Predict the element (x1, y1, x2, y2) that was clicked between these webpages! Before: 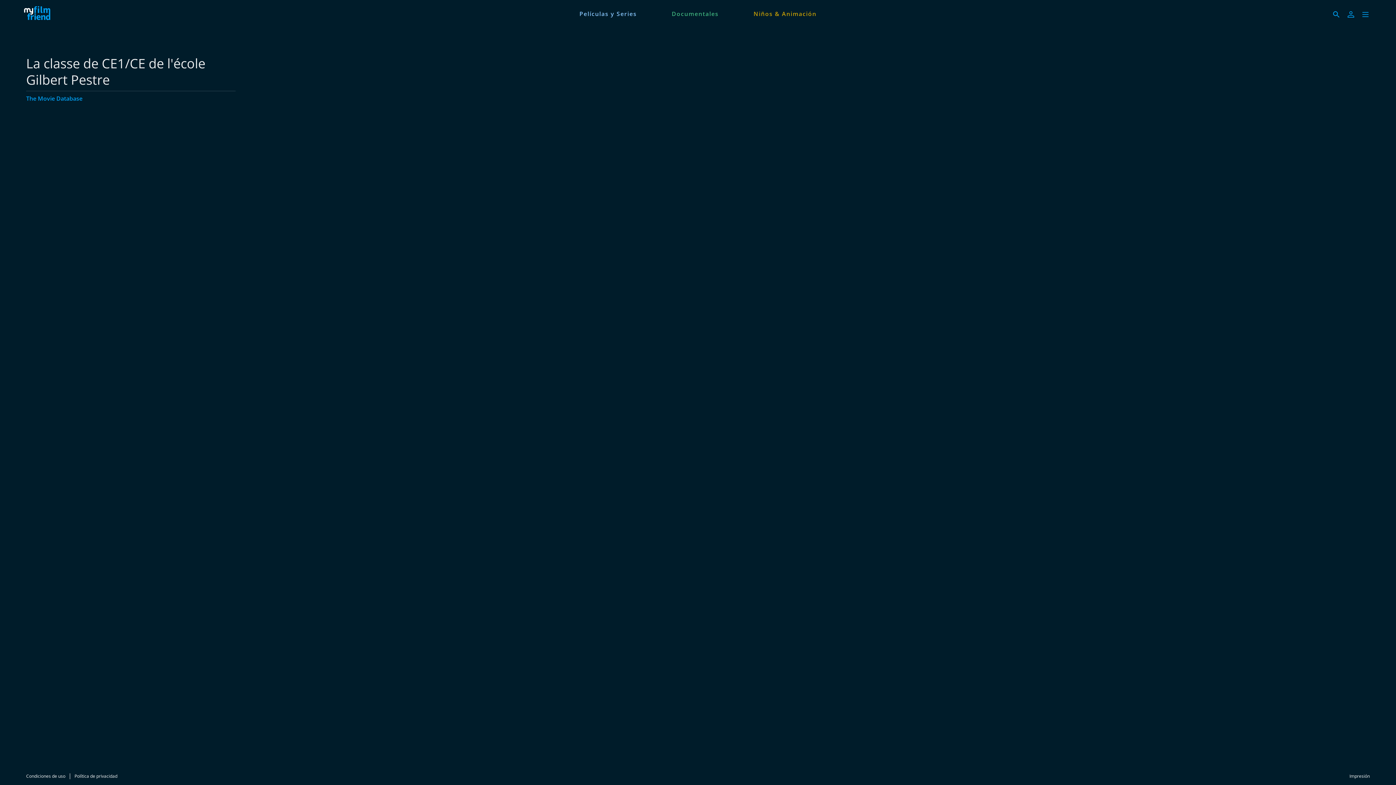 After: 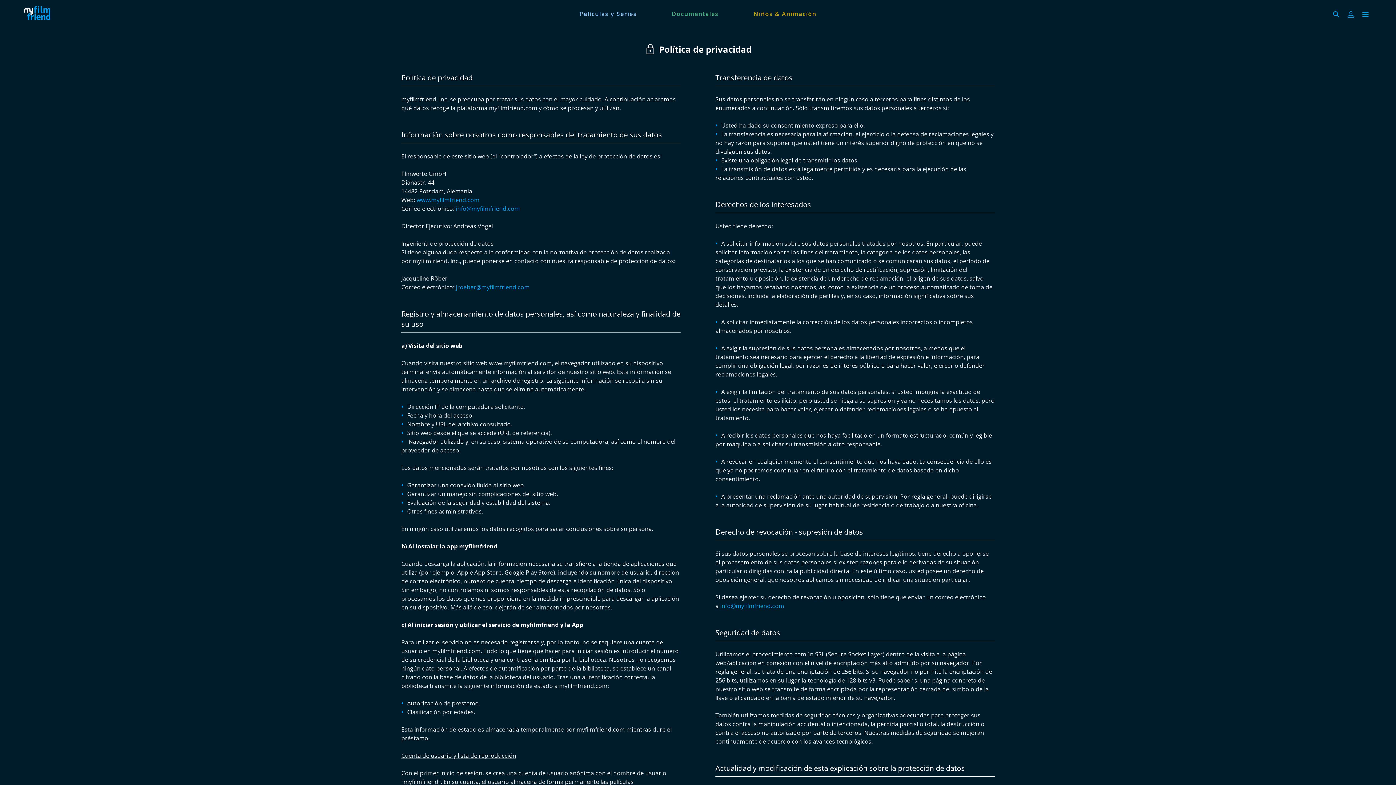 Action: label: Política de privacidad bbox: (71, 770, 120, 782)